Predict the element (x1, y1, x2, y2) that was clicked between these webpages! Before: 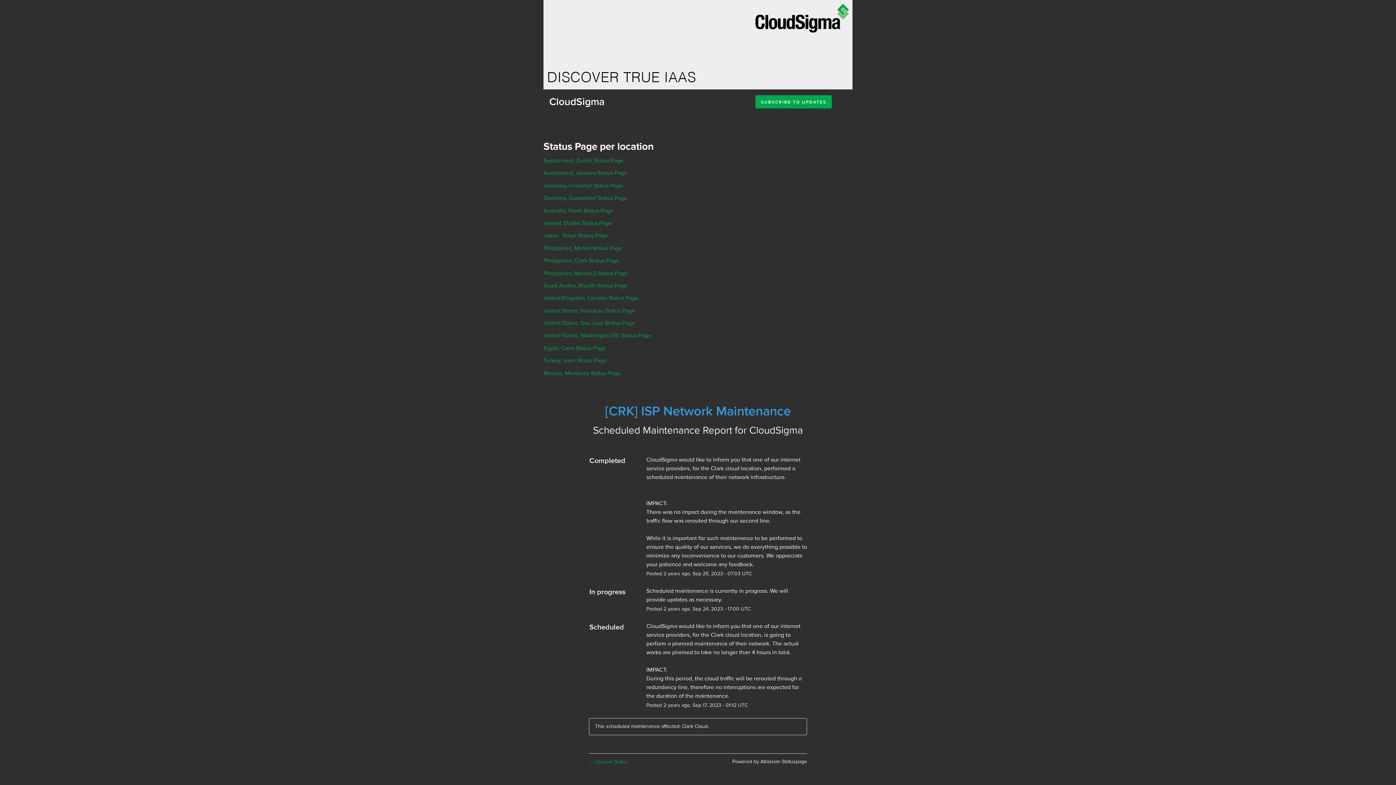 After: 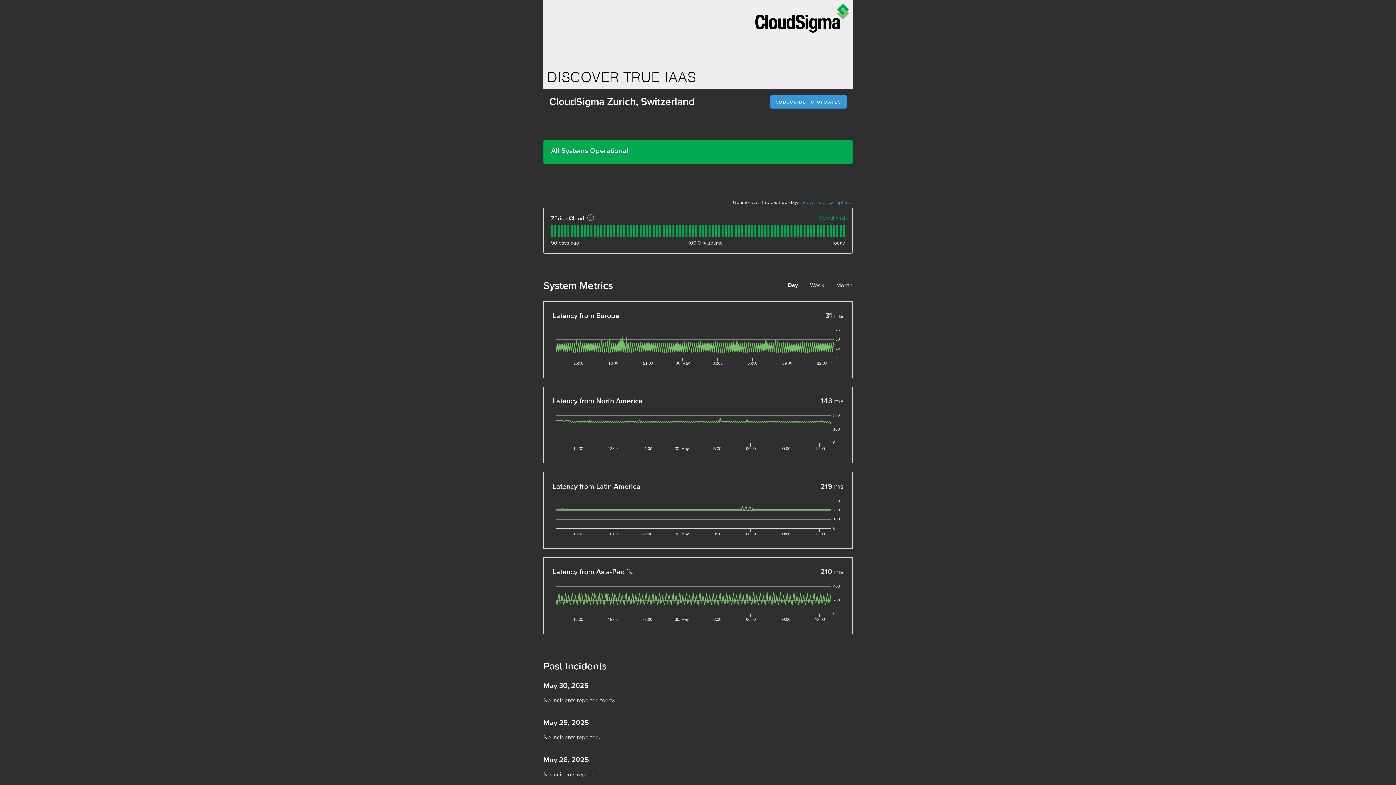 Action: bbox: (543, 157, 623, 164) label: Switzerland, Zurich Status Page